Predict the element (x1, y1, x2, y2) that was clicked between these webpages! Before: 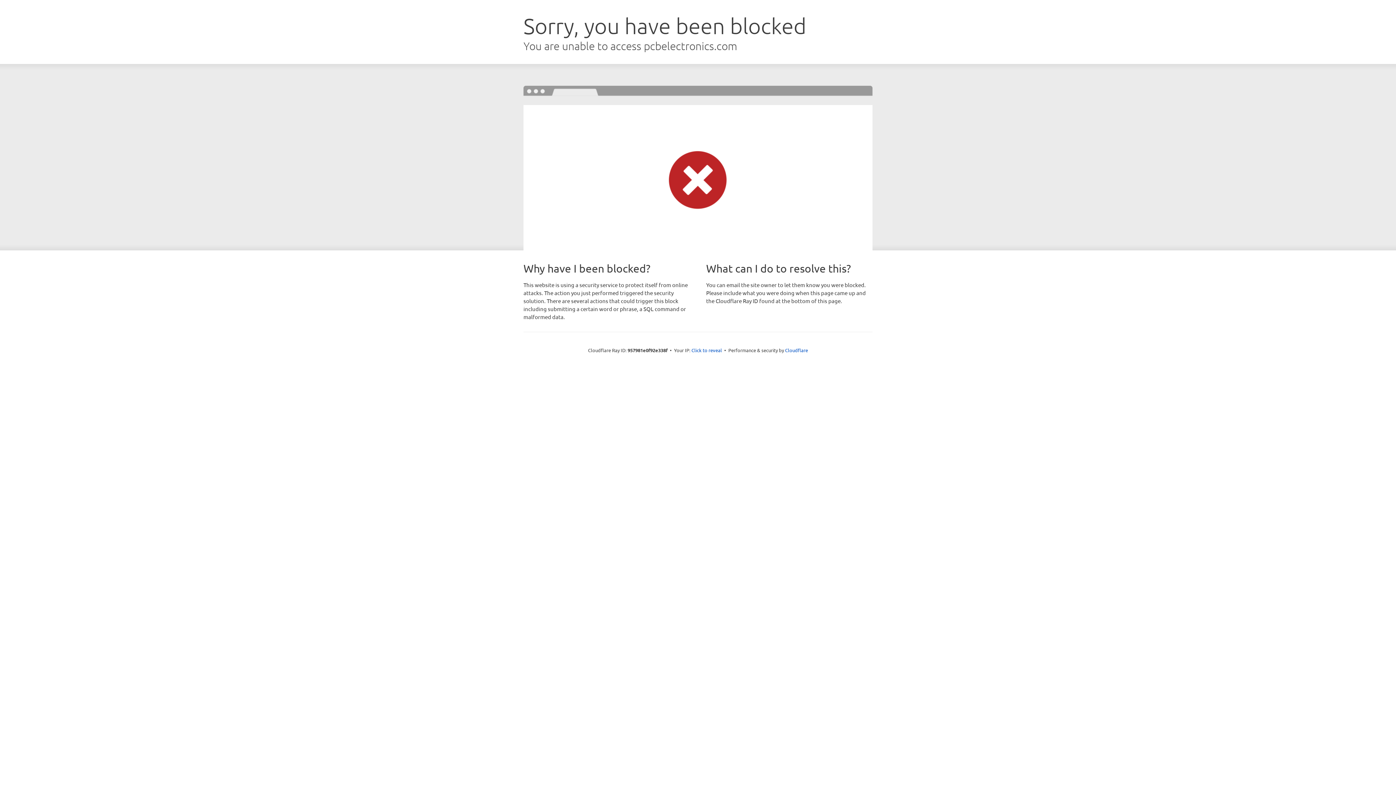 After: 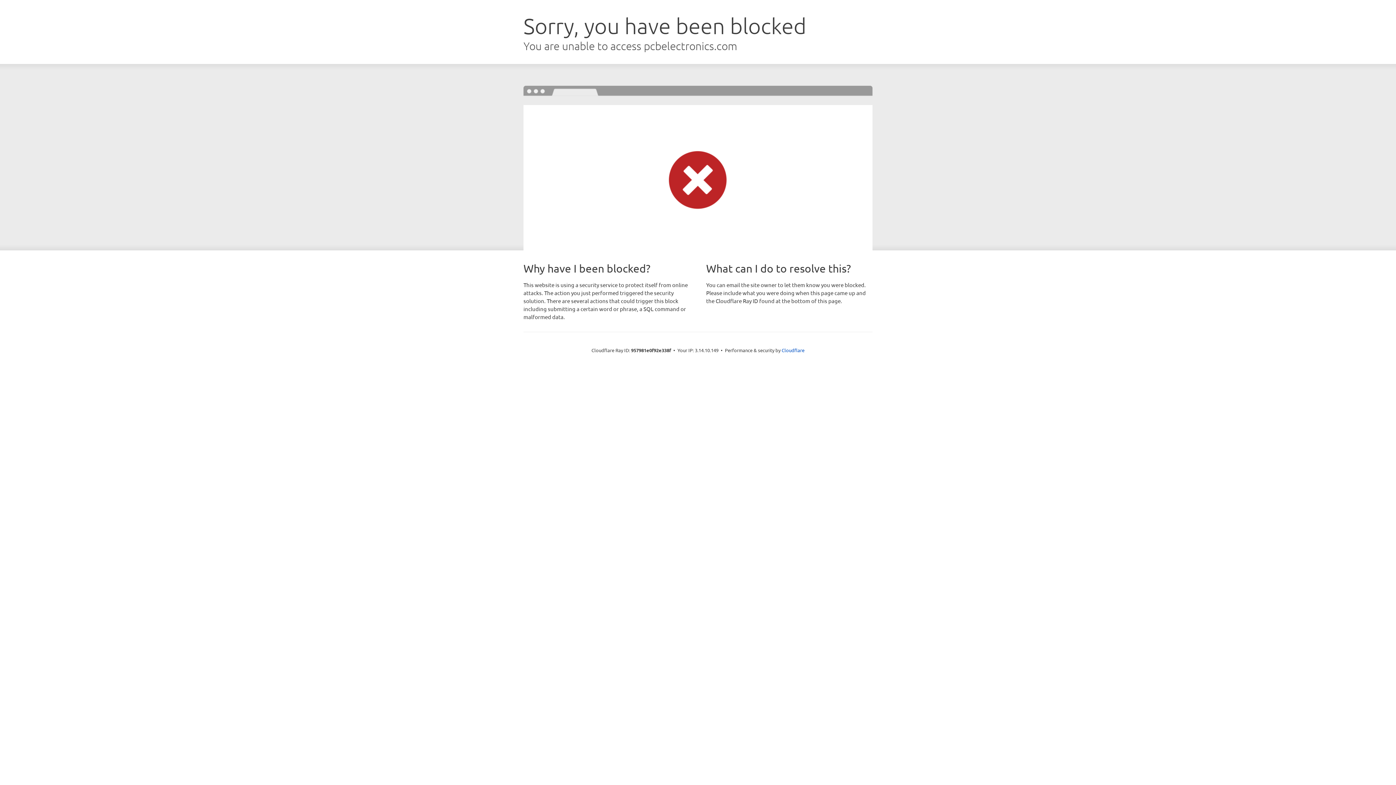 Action: label: Click to reveal bbox: (691, 346, 722, 353)